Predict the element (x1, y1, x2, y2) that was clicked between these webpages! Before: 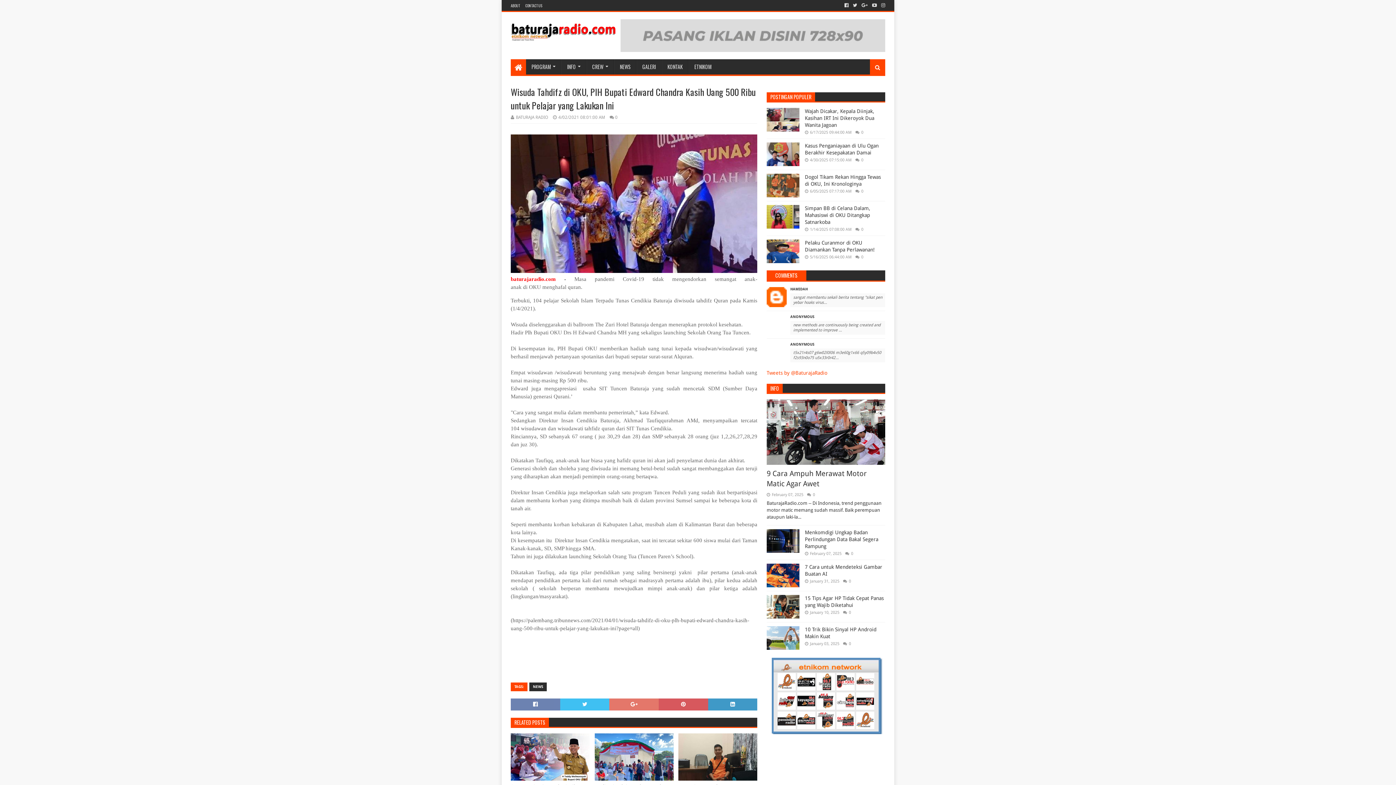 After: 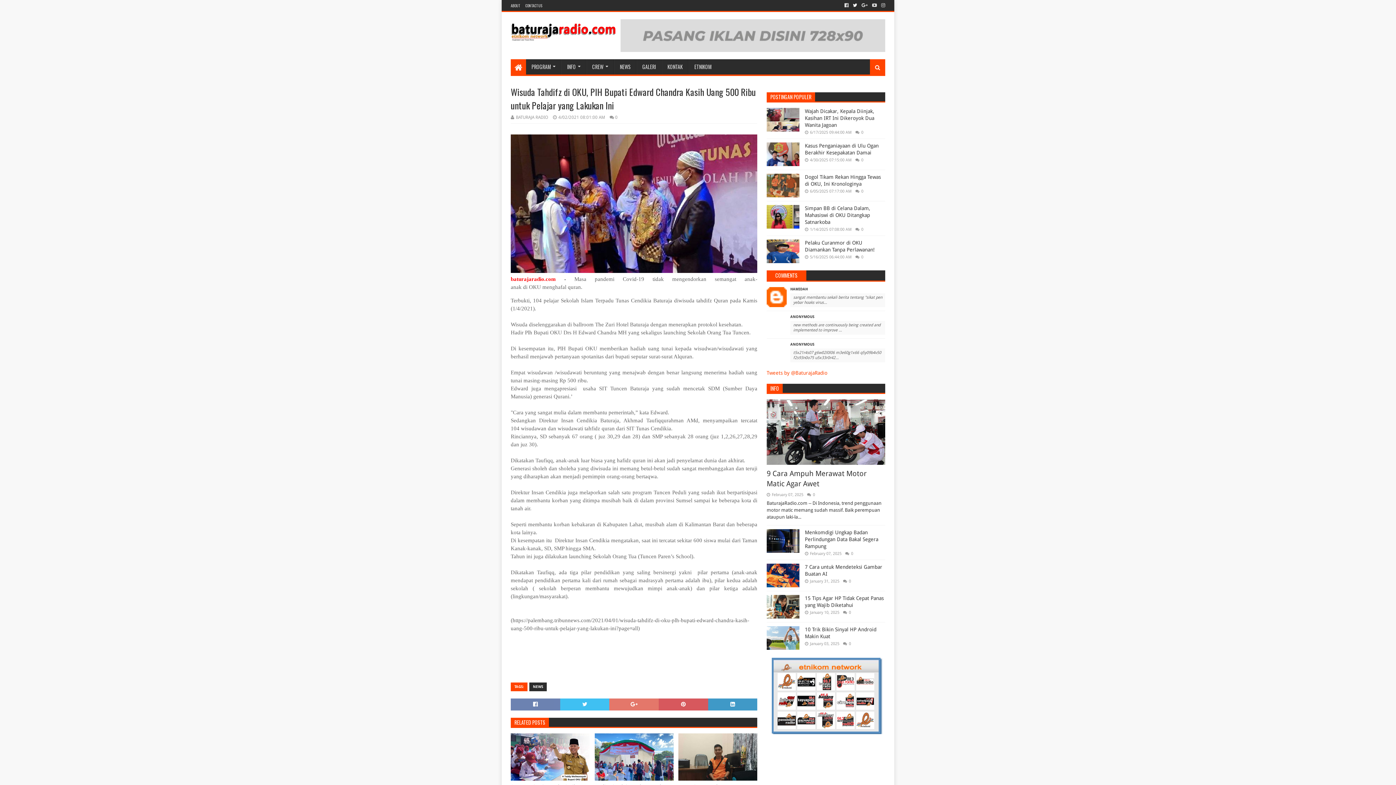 Action: bbox: (851, 0, 858, 10)